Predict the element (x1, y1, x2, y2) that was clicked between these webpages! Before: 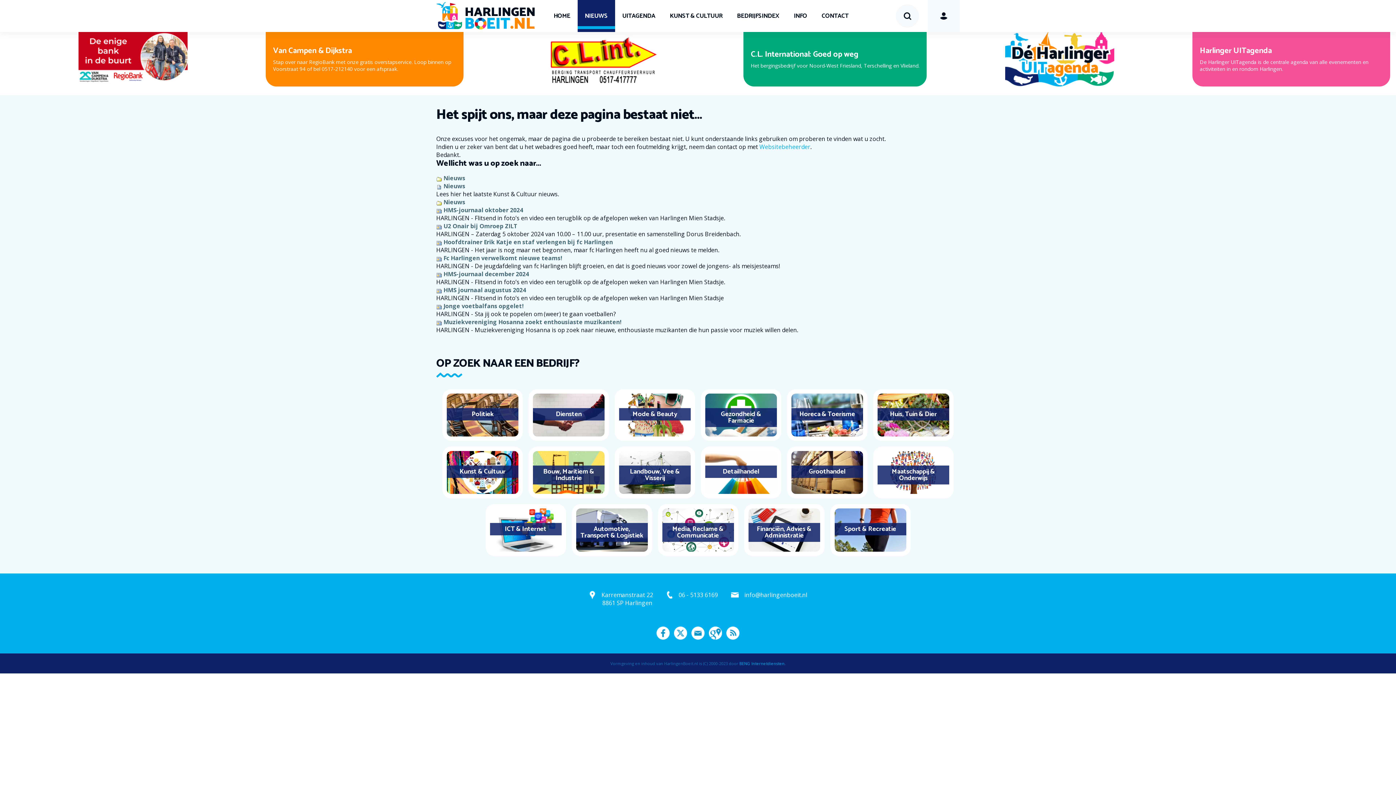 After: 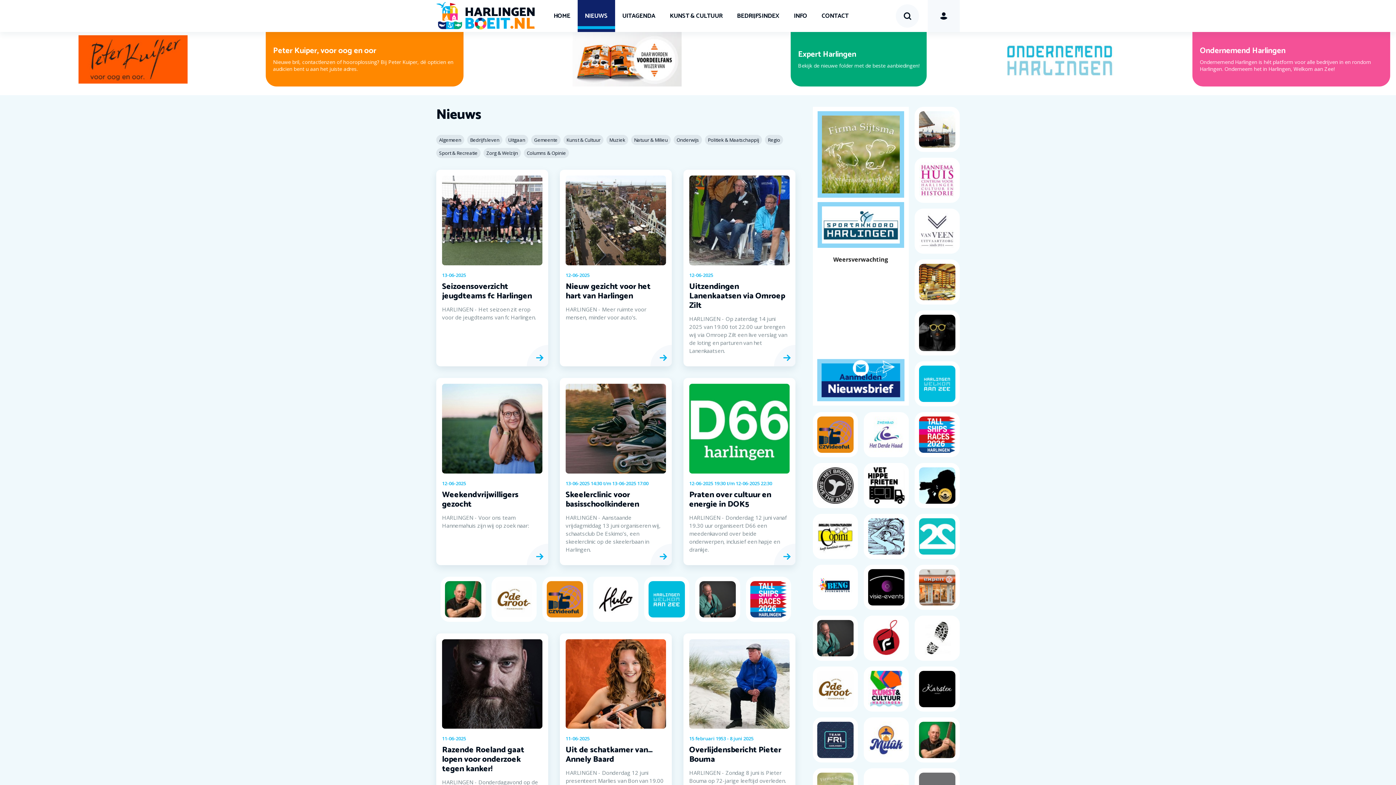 Action: label: Nieuws bbox: (443, 198, 465, 206)